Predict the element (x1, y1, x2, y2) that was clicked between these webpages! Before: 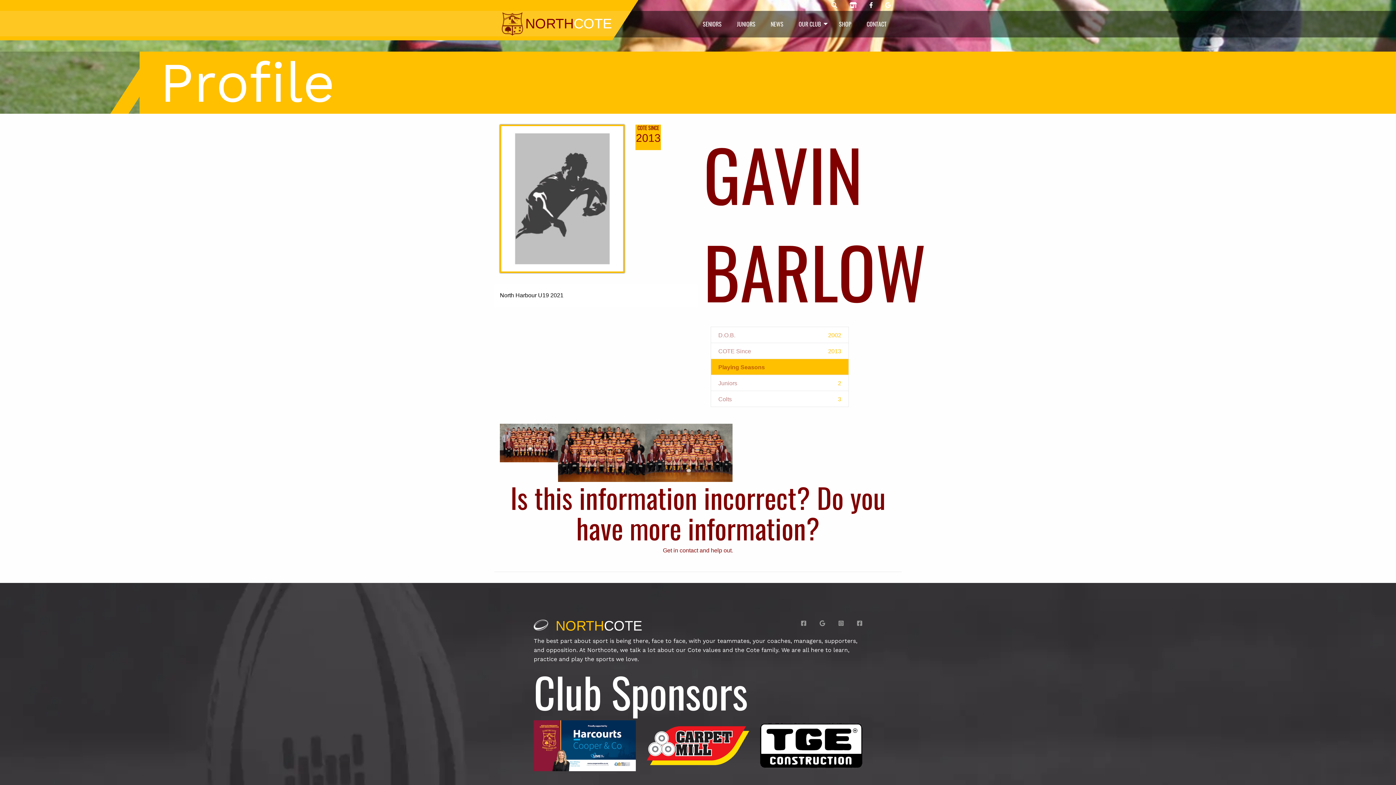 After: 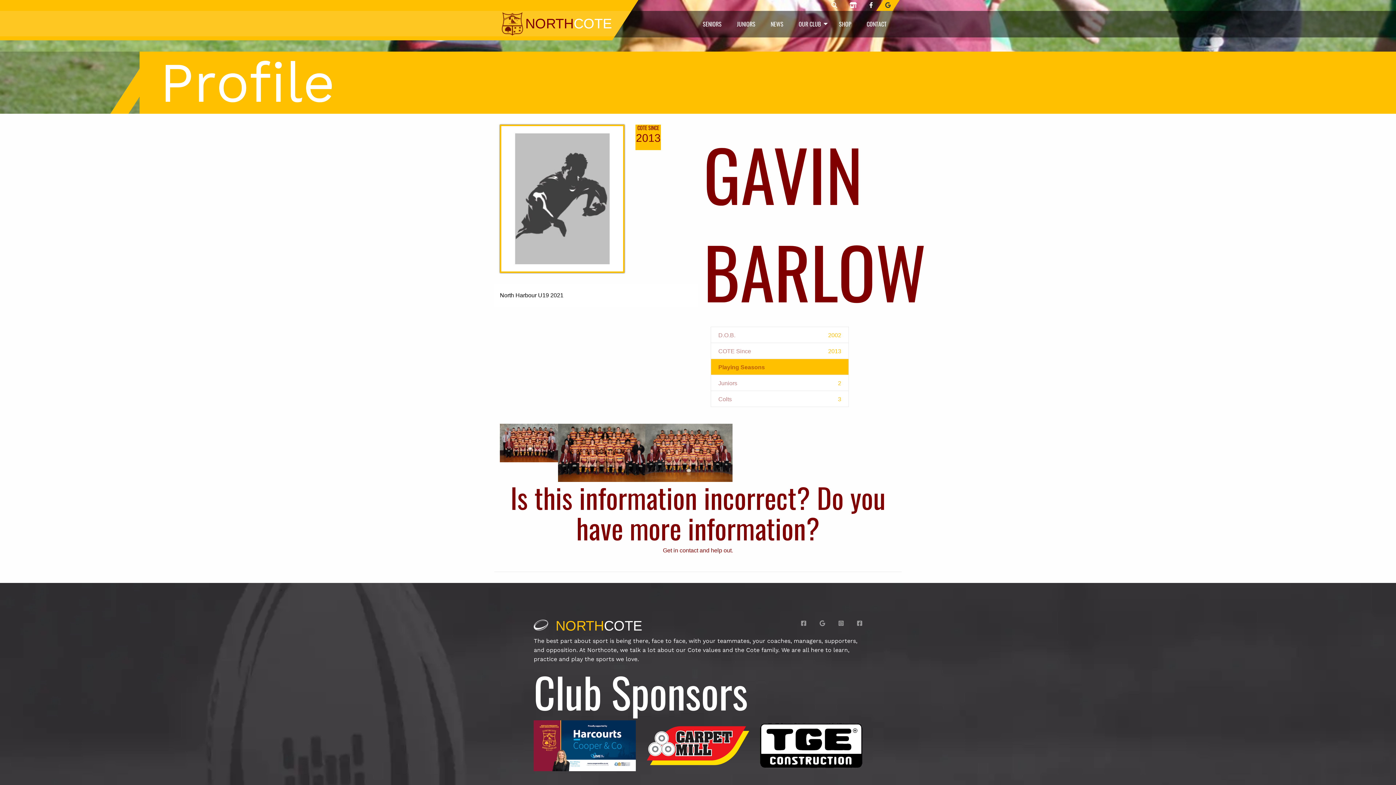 Action: label: Northcote rugby Google page bbox: (883, 0, 892, 10)